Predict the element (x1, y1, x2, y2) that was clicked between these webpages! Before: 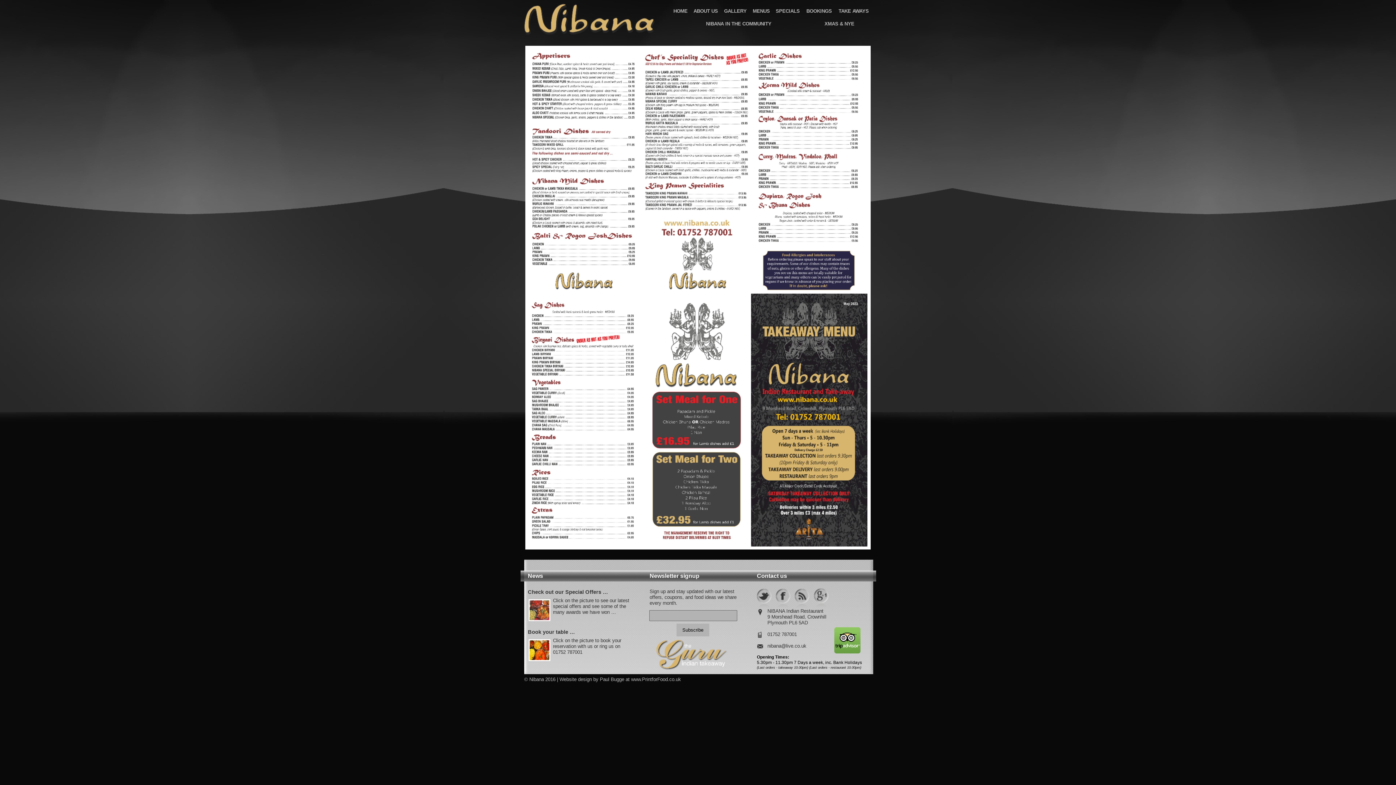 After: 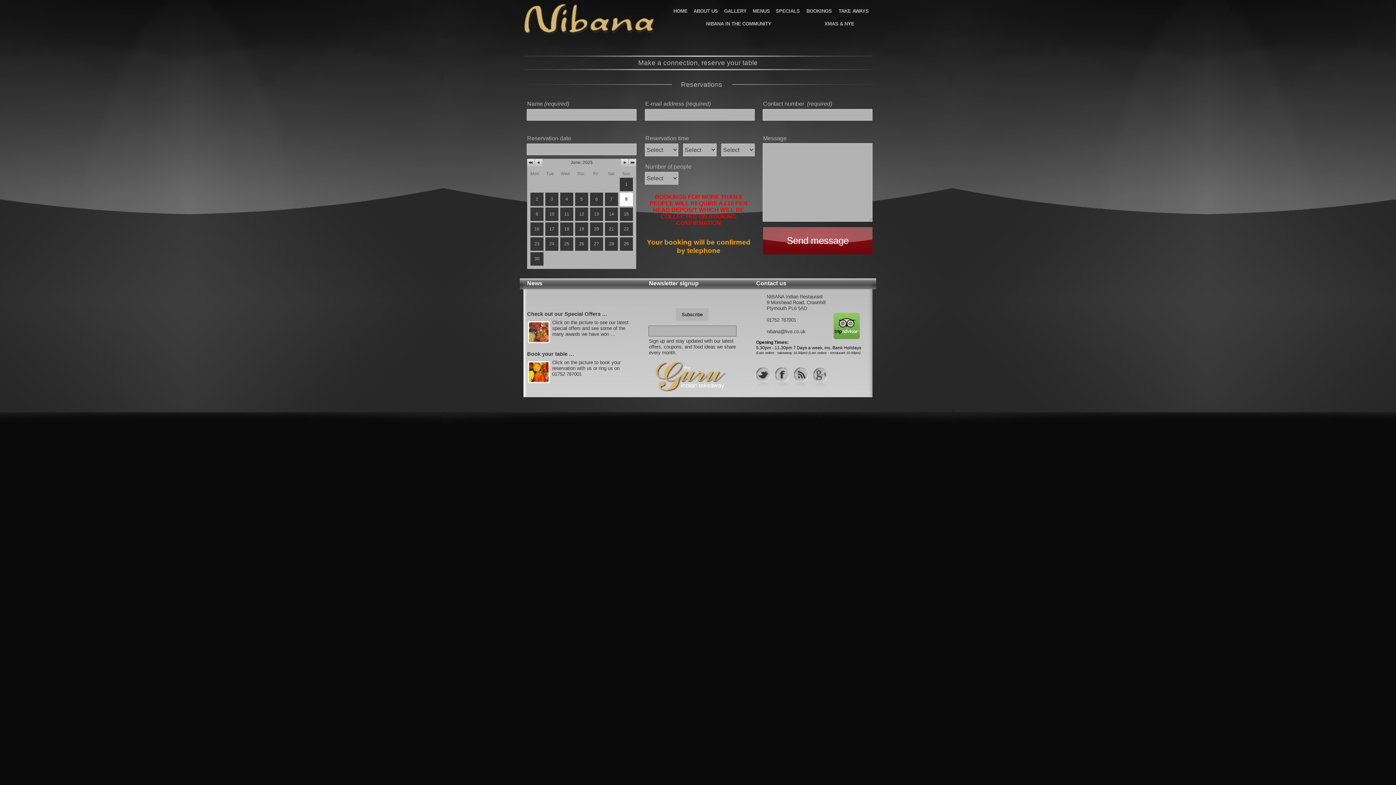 Action: bbox: (803, 8, 835, 13) label: BOOKINGS